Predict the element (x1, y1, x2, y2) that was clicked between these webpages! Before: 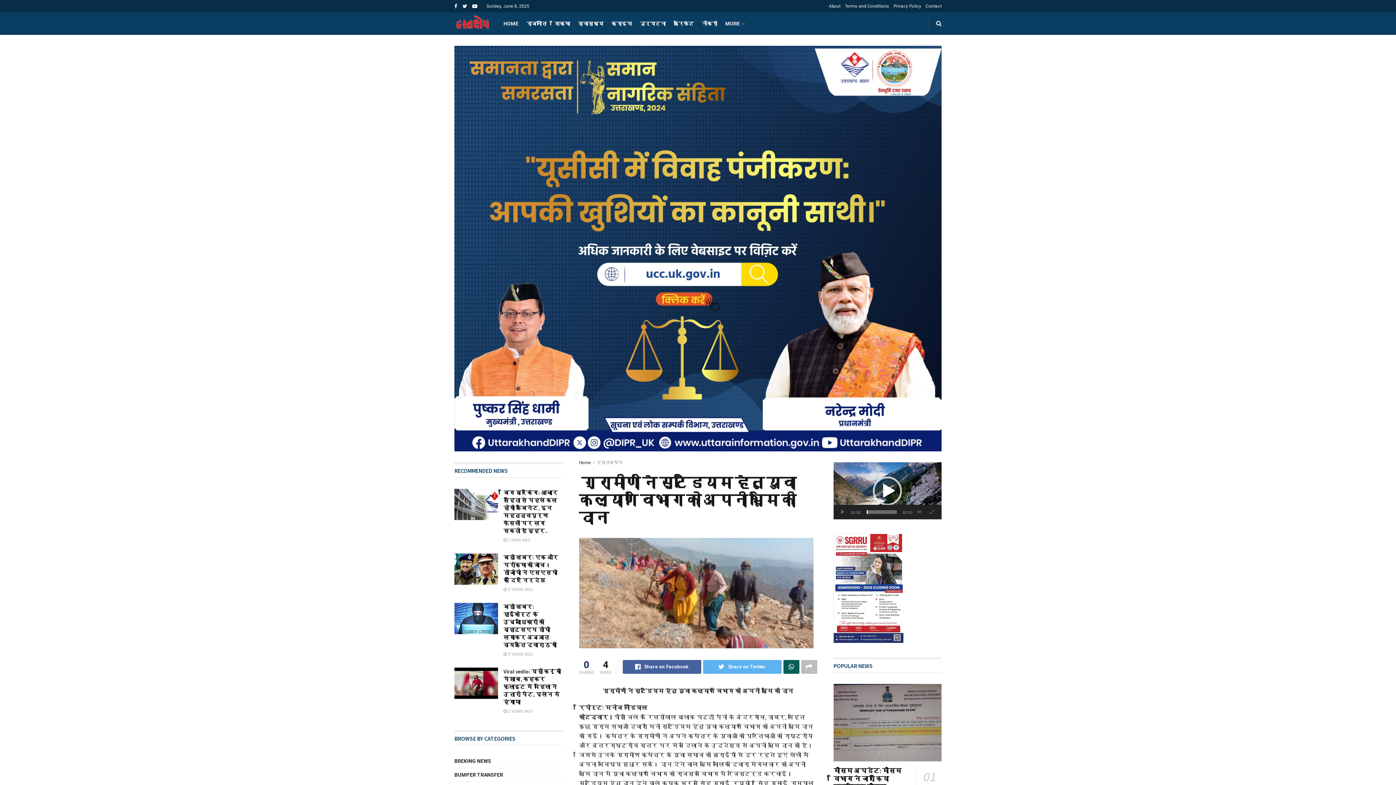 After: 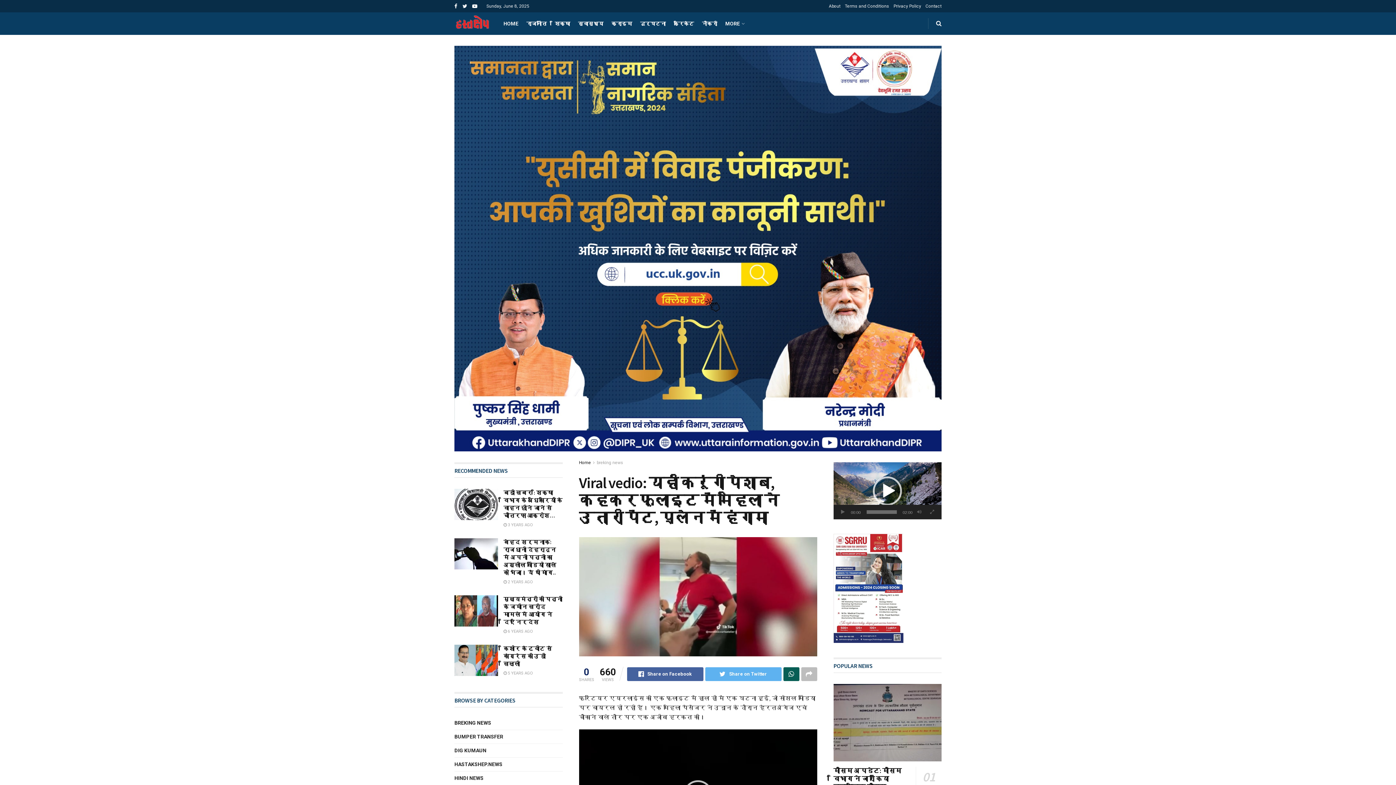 Action: bbox: (454, 668, 498, 699)